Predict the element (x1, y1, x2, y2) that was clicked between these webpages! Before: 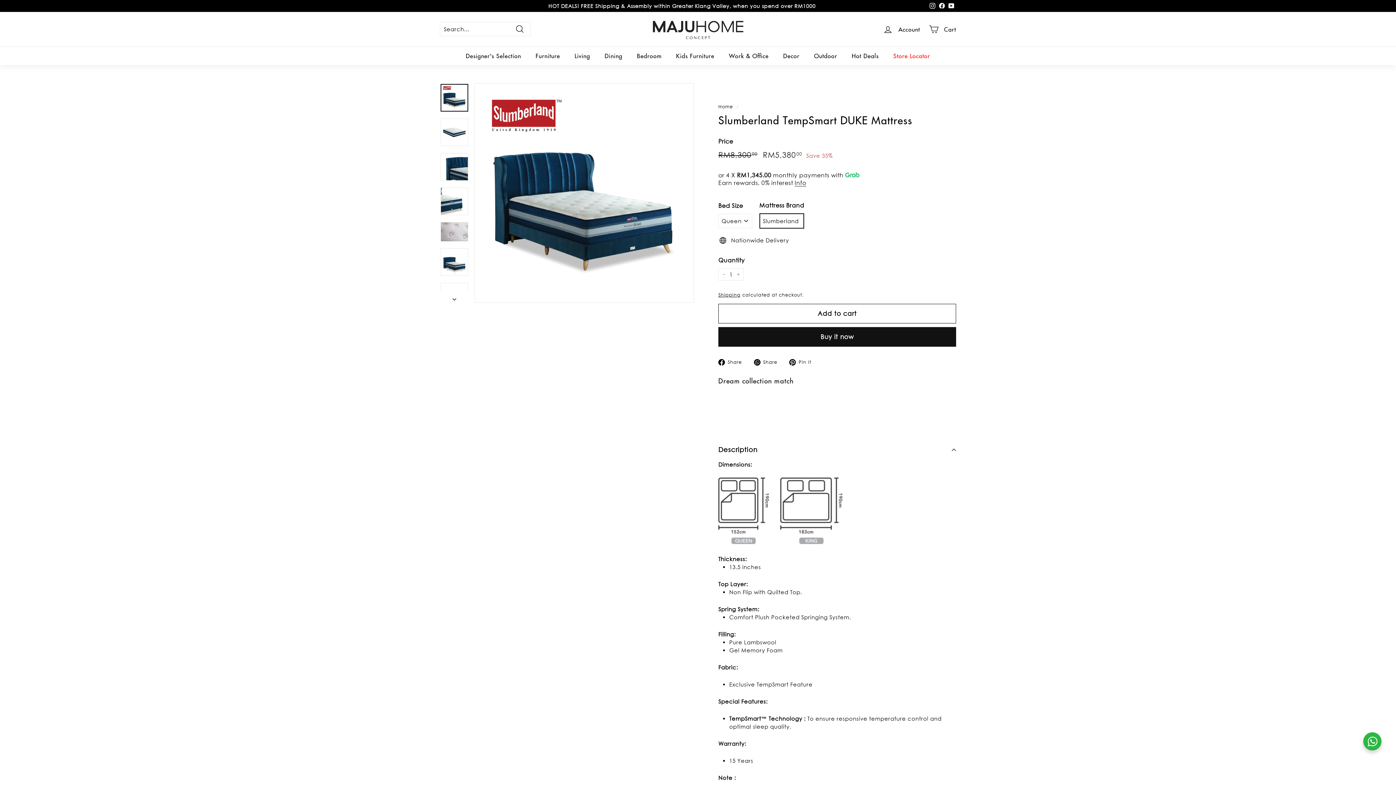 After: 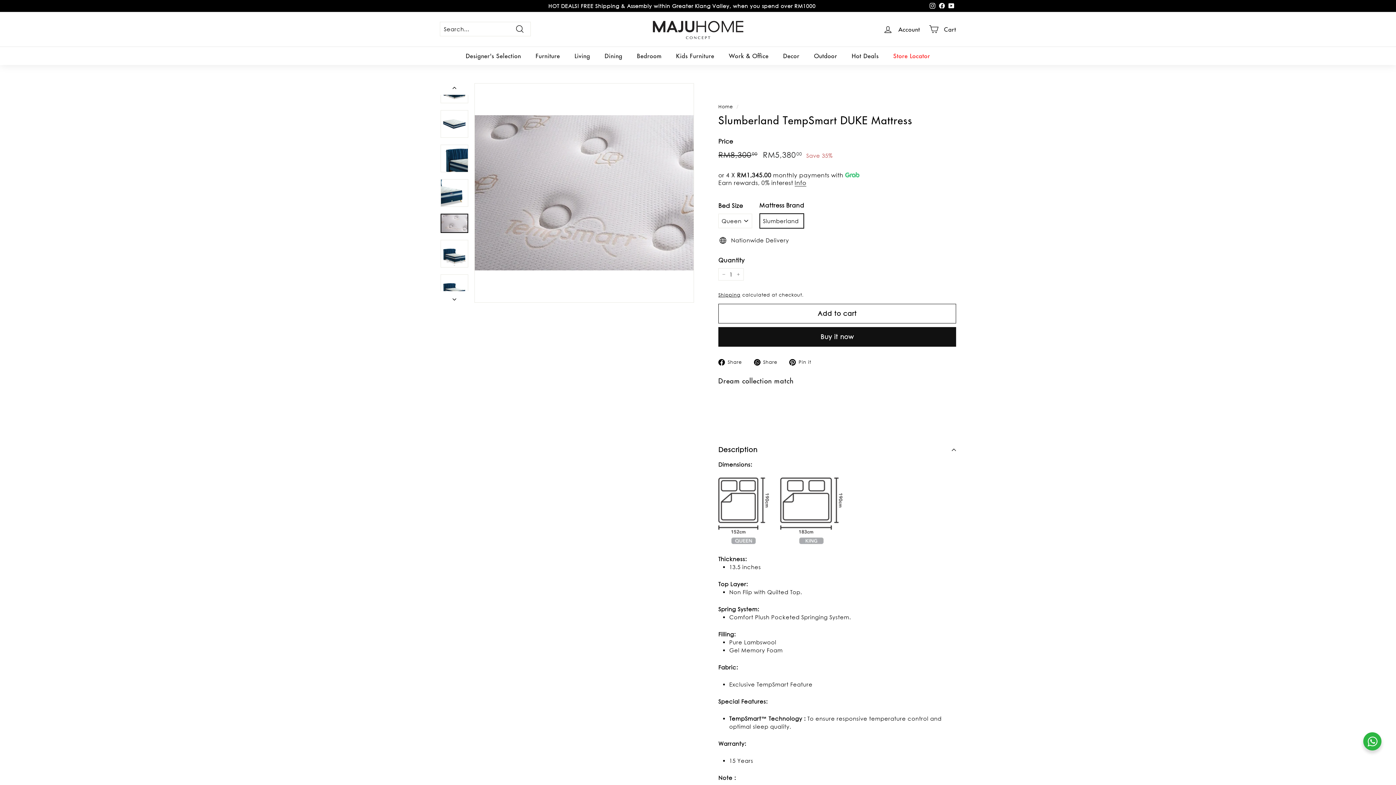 Action: bbox: (440, 222, 468, 241)